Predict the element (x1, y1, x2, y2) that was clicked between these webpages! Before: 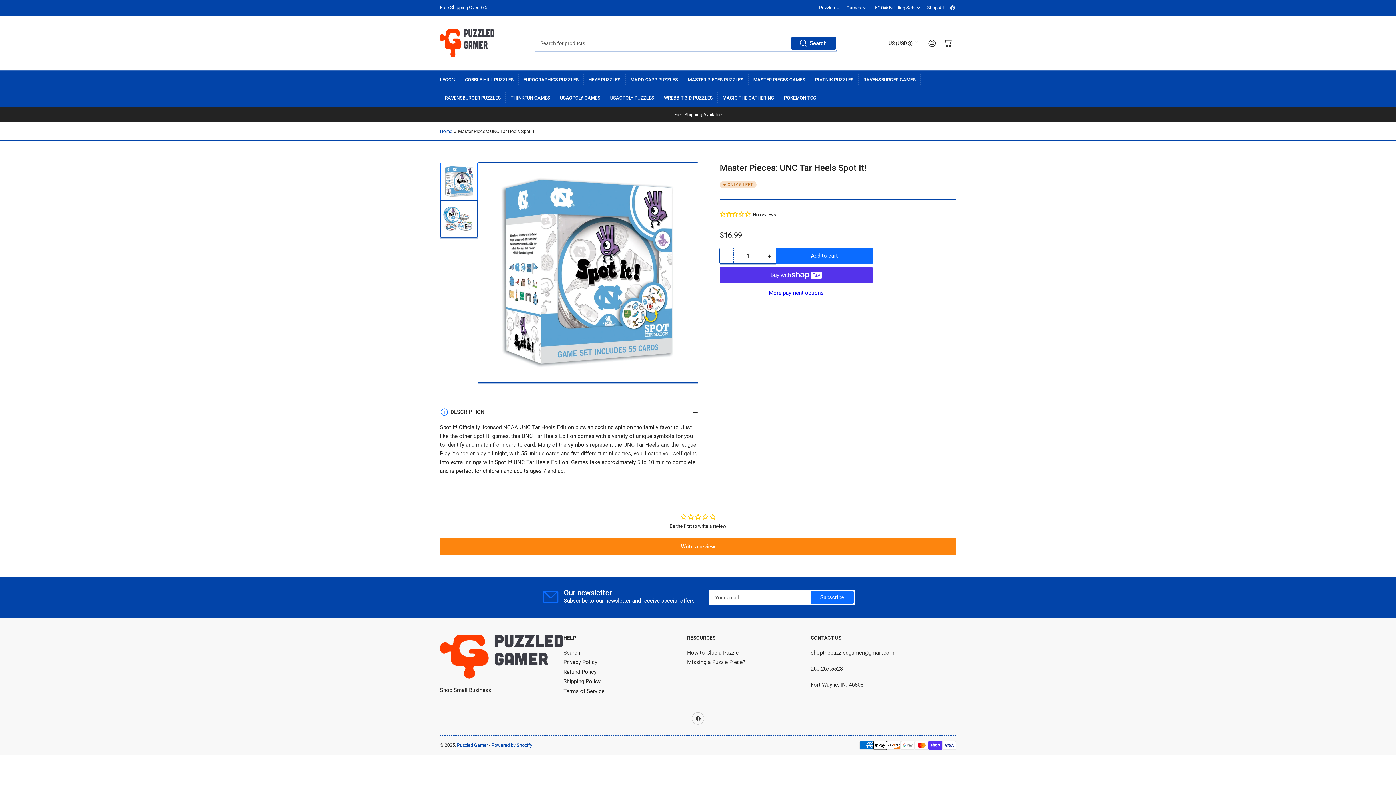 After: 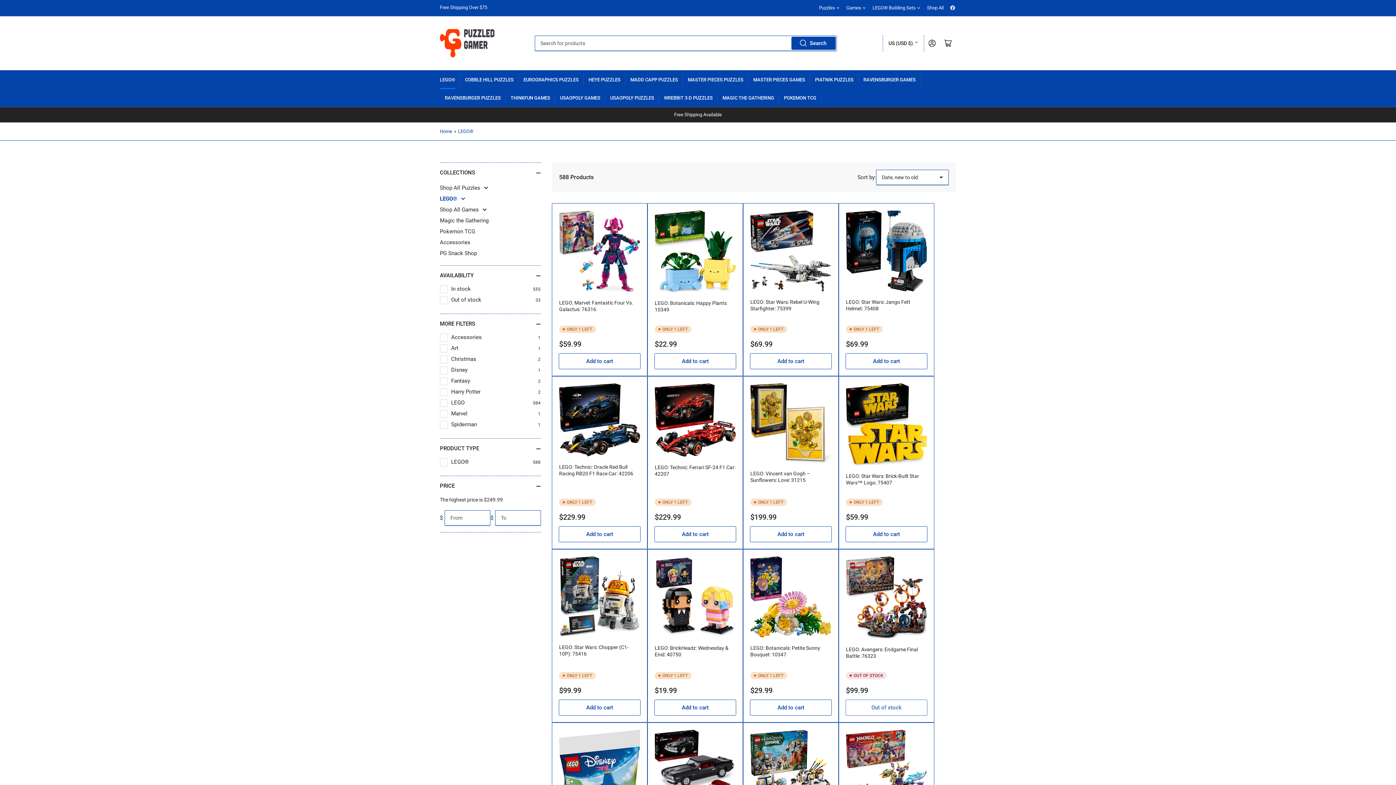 Action: label: LEGO® bbox: (440, 70, 455, 88)